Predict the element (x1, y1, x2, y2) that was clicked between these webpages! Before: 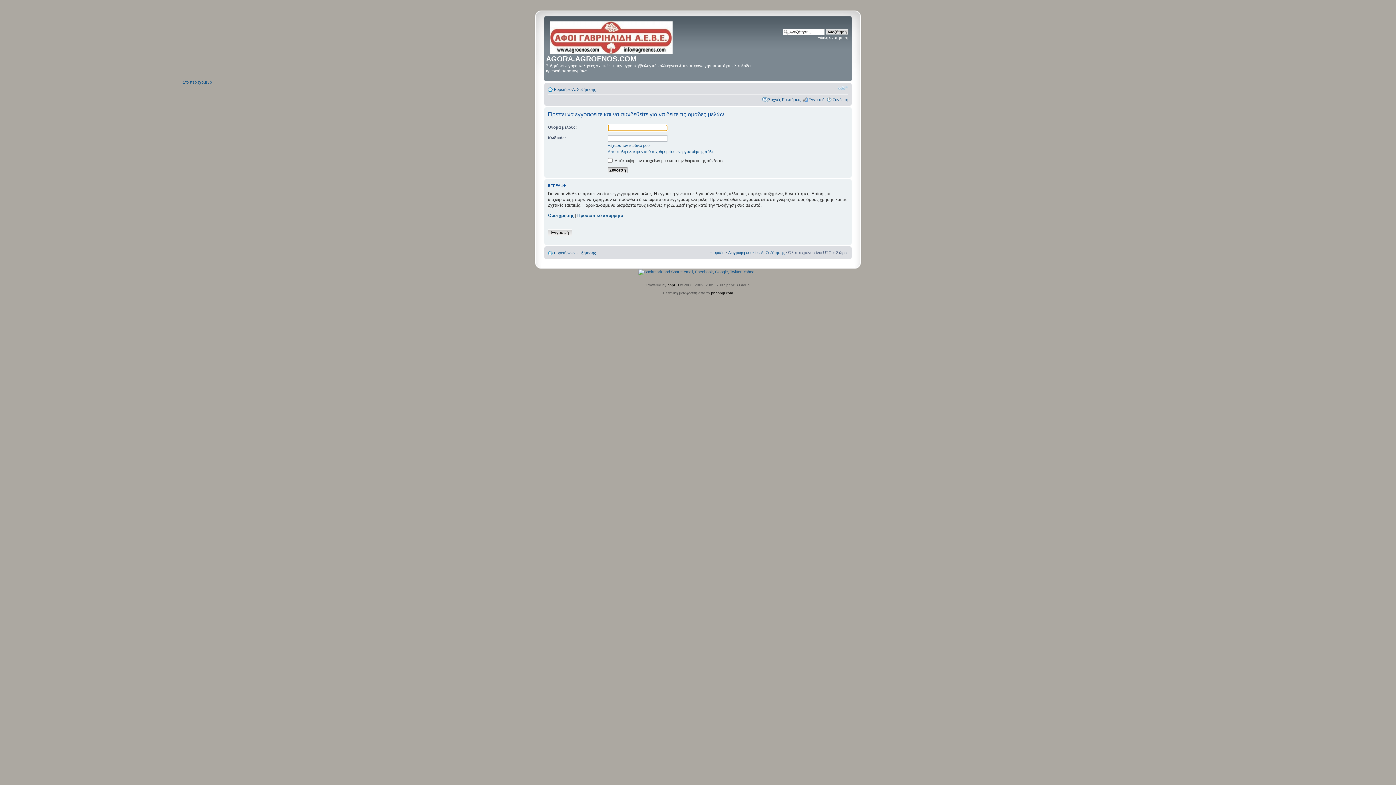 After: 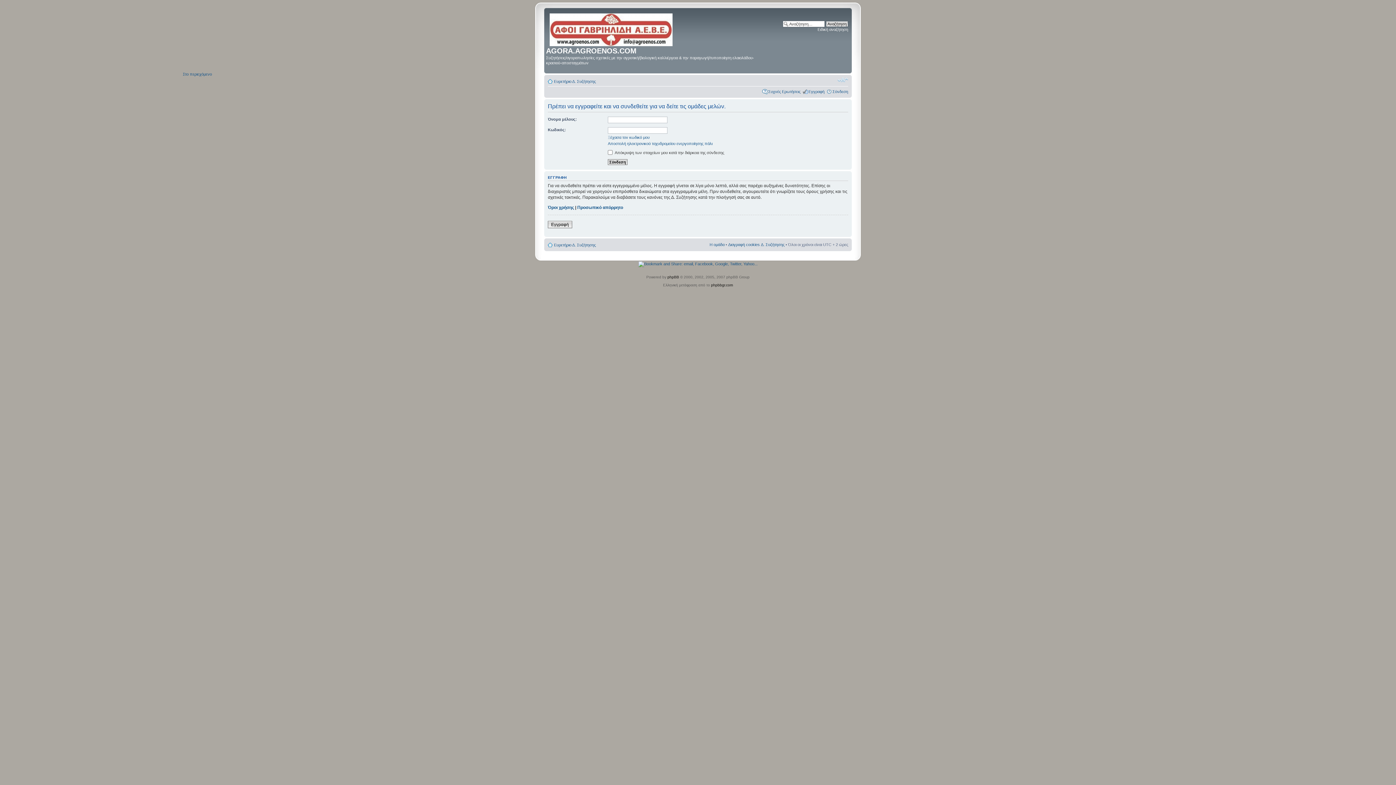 Action: bbox: (182, 79, 212, 84) label: Στο περιεχόμενο